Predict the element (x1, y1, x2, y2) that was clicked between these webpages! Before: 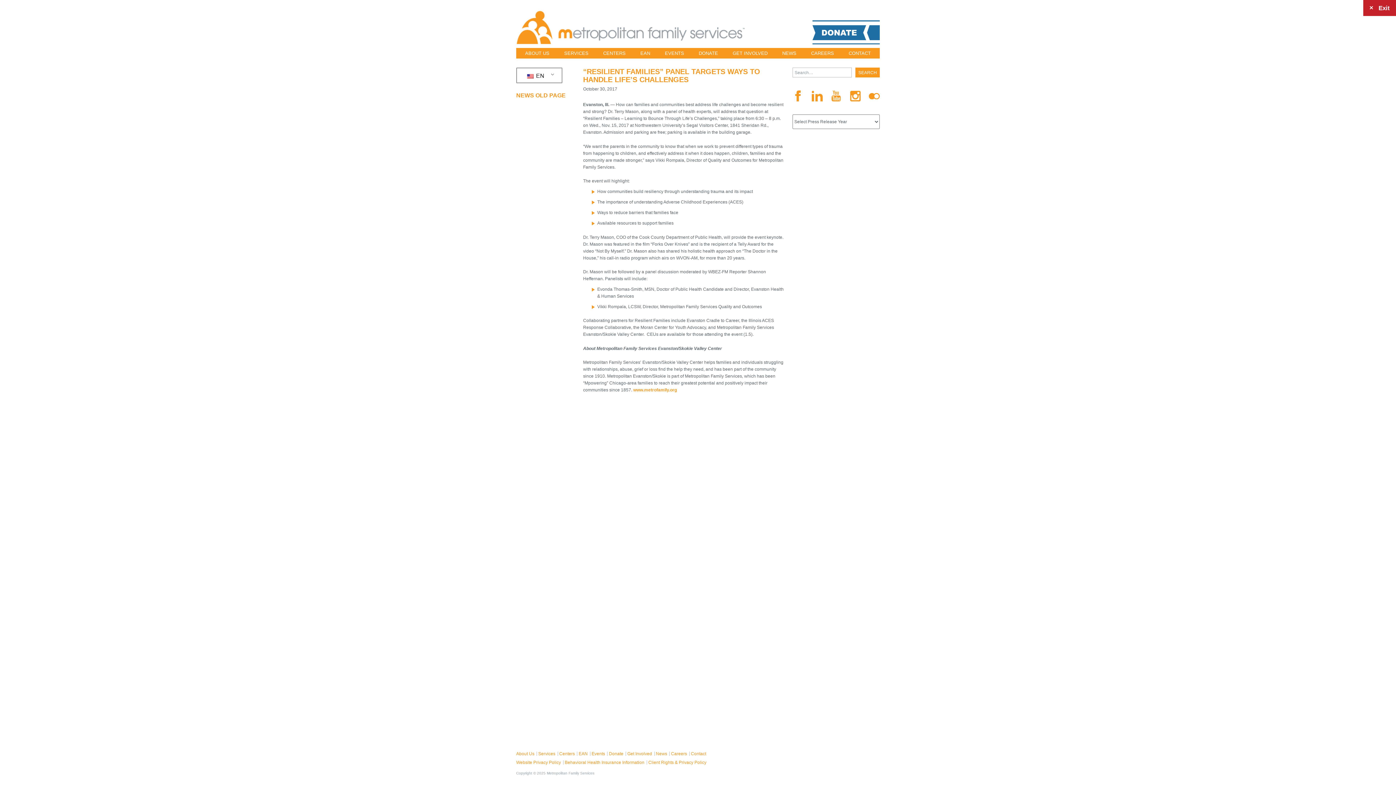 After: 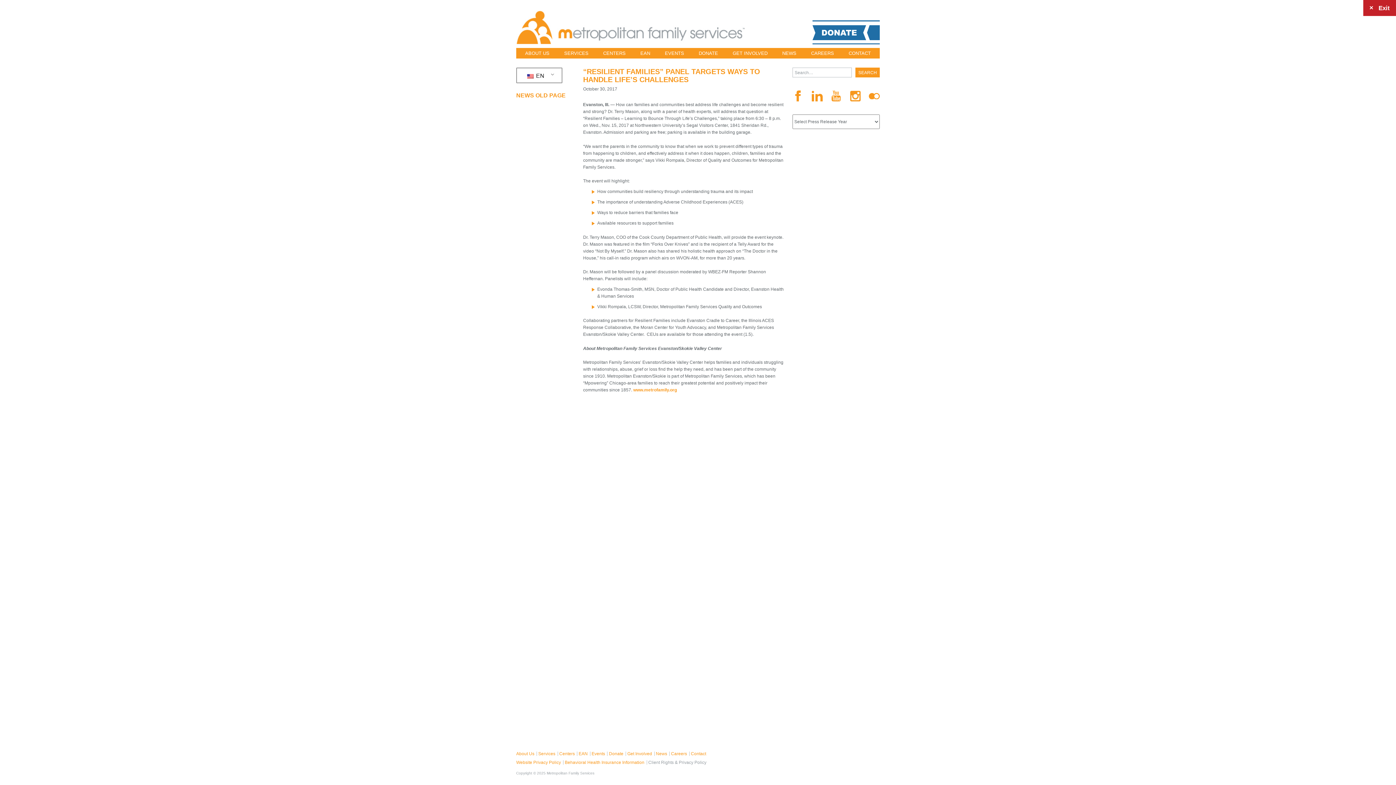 Action: bbox: (648, 760, 708, 765) label: Client Rights & Privacy Policy